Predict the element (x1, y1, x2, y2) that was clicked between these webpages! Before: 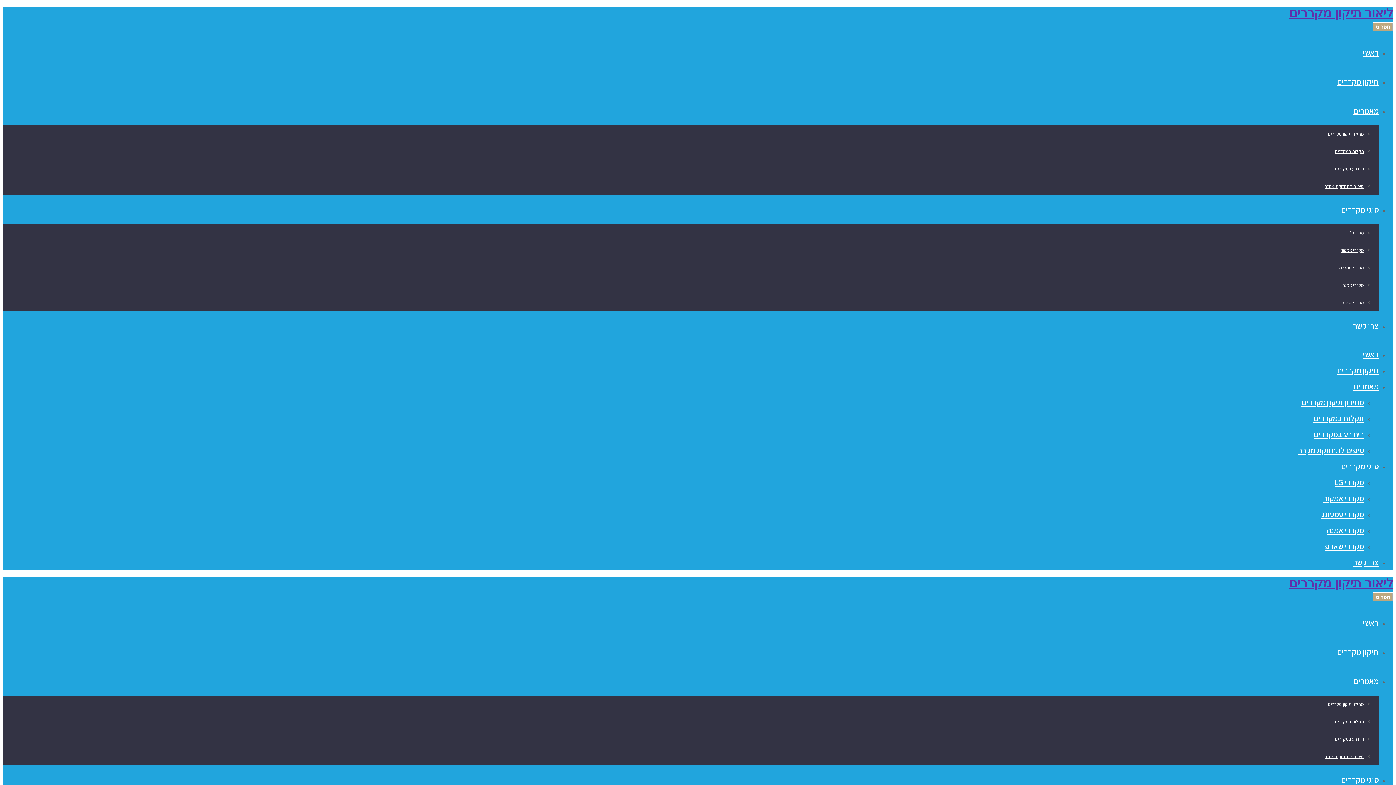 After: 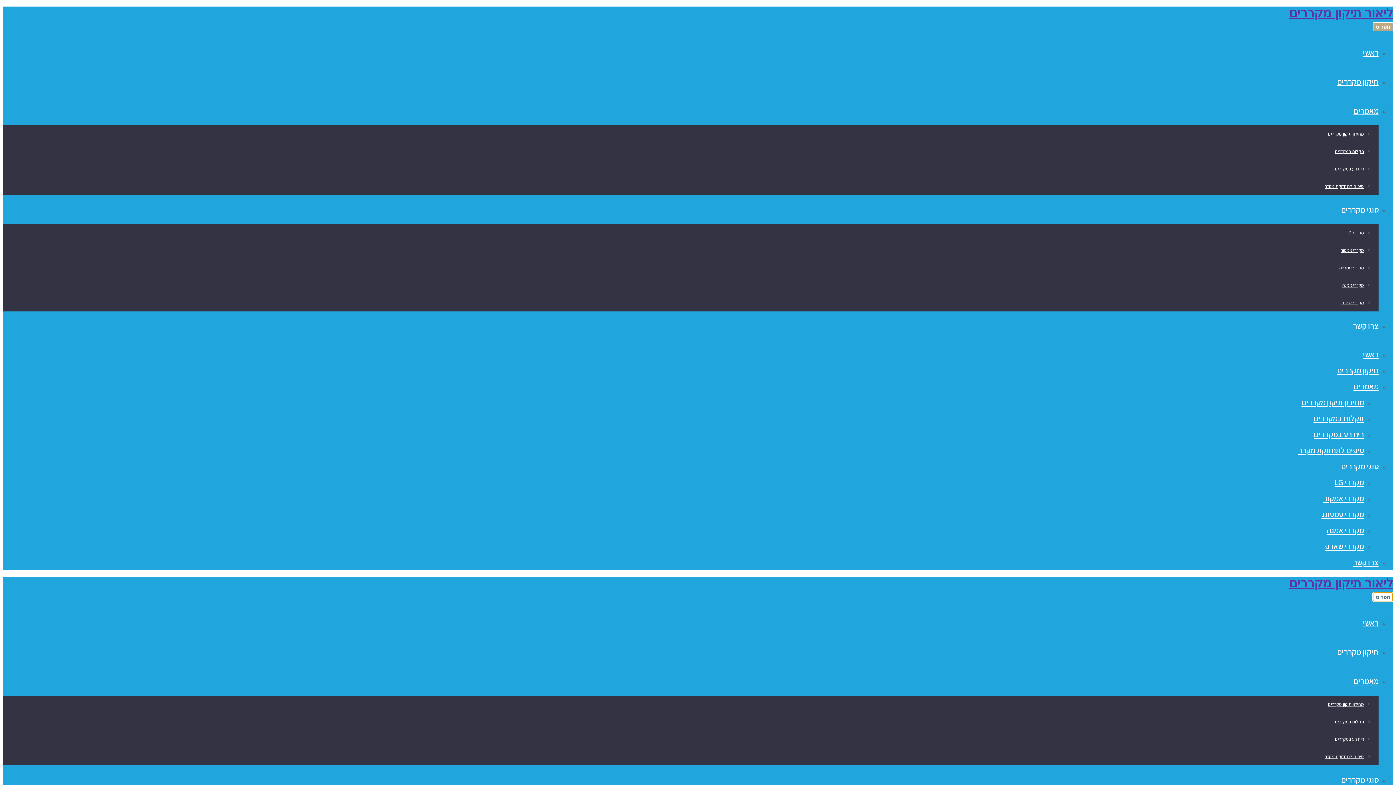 Action: label: תפריט bbox: (1373, 592, 1393, 601)